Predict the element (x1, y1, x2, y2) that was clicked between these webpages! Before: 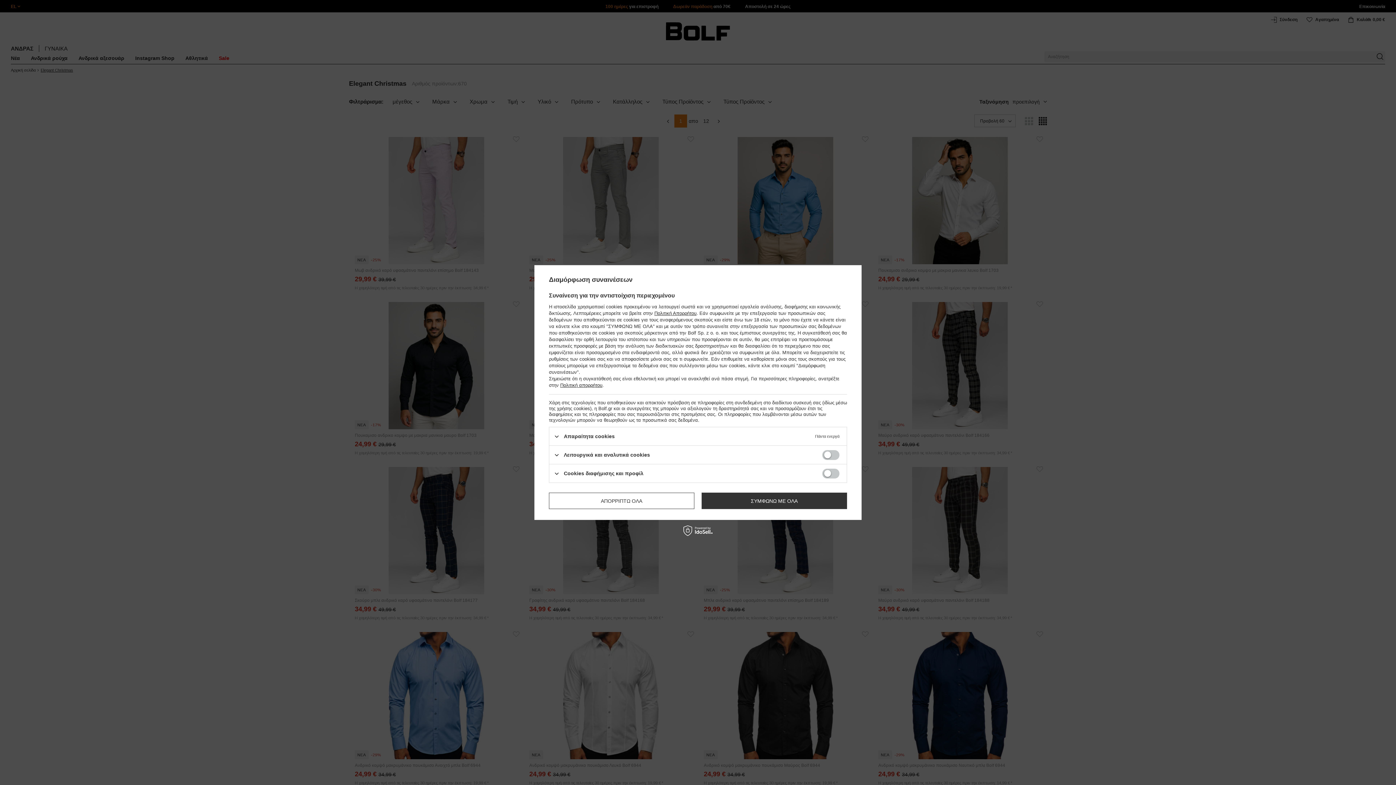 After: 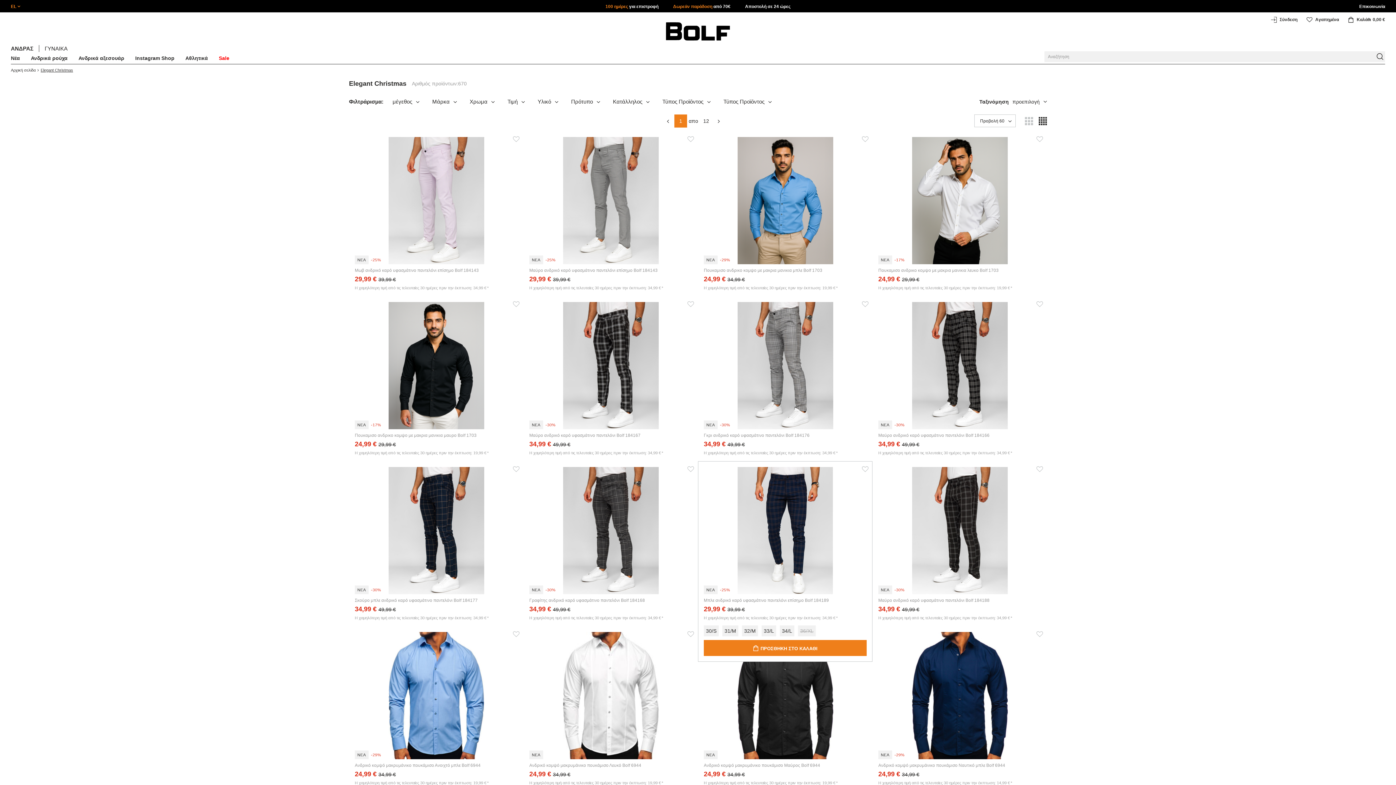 Action: label: ΣΥΜΦΩΝΩ ΜΕ ΟΛΑ bbox: (701, 492, 847, 509)